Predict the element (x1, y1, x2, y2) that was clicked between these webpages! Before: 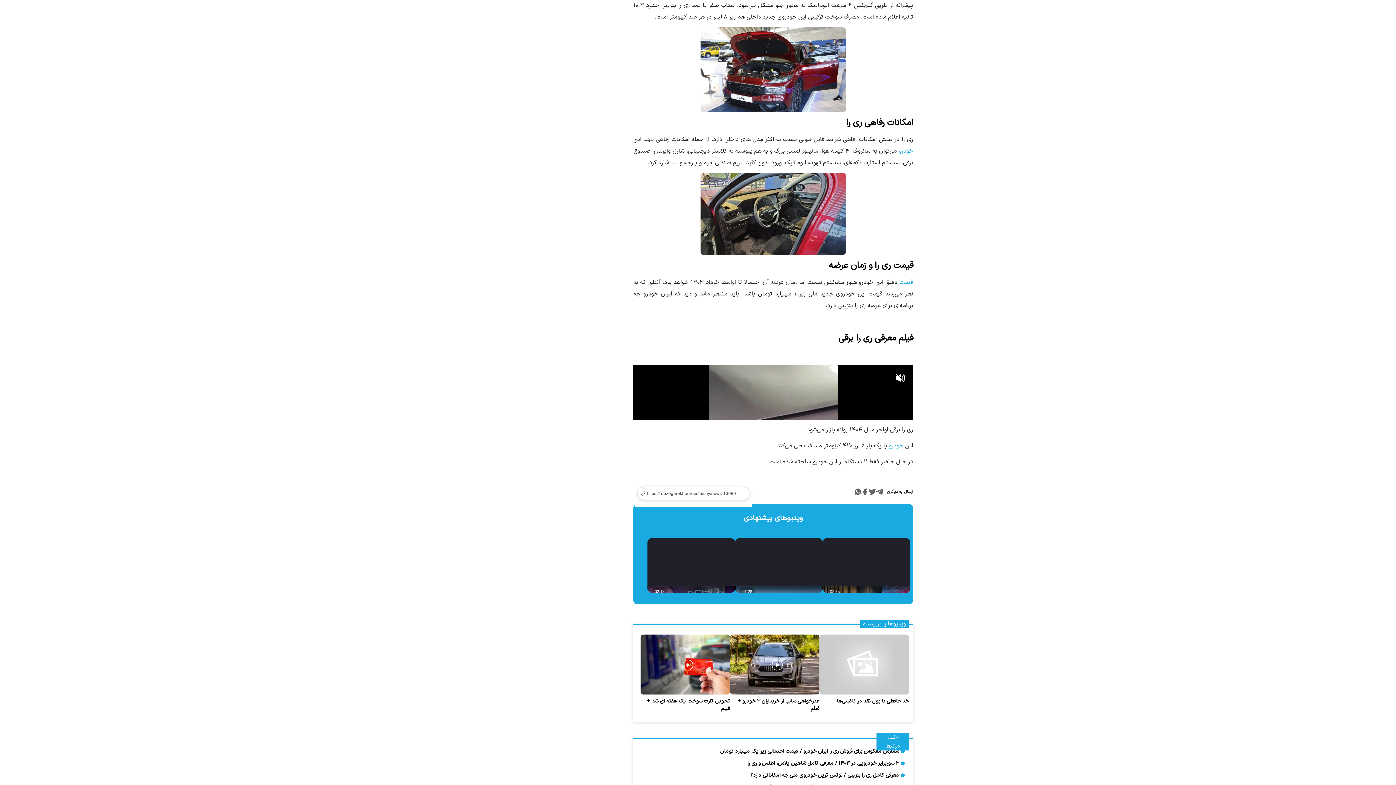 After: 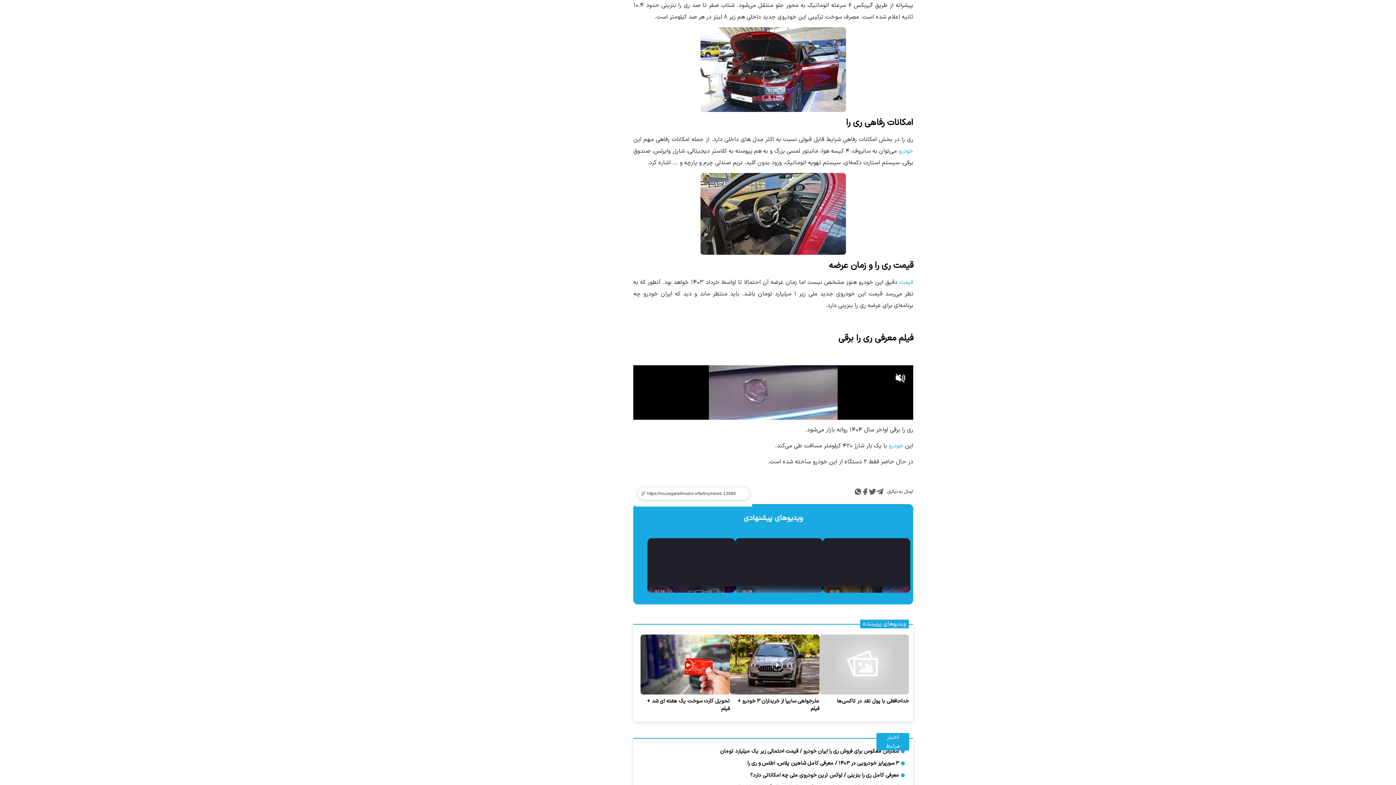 Action: bbox: (897, 691, 913, 699) label: خودرو 